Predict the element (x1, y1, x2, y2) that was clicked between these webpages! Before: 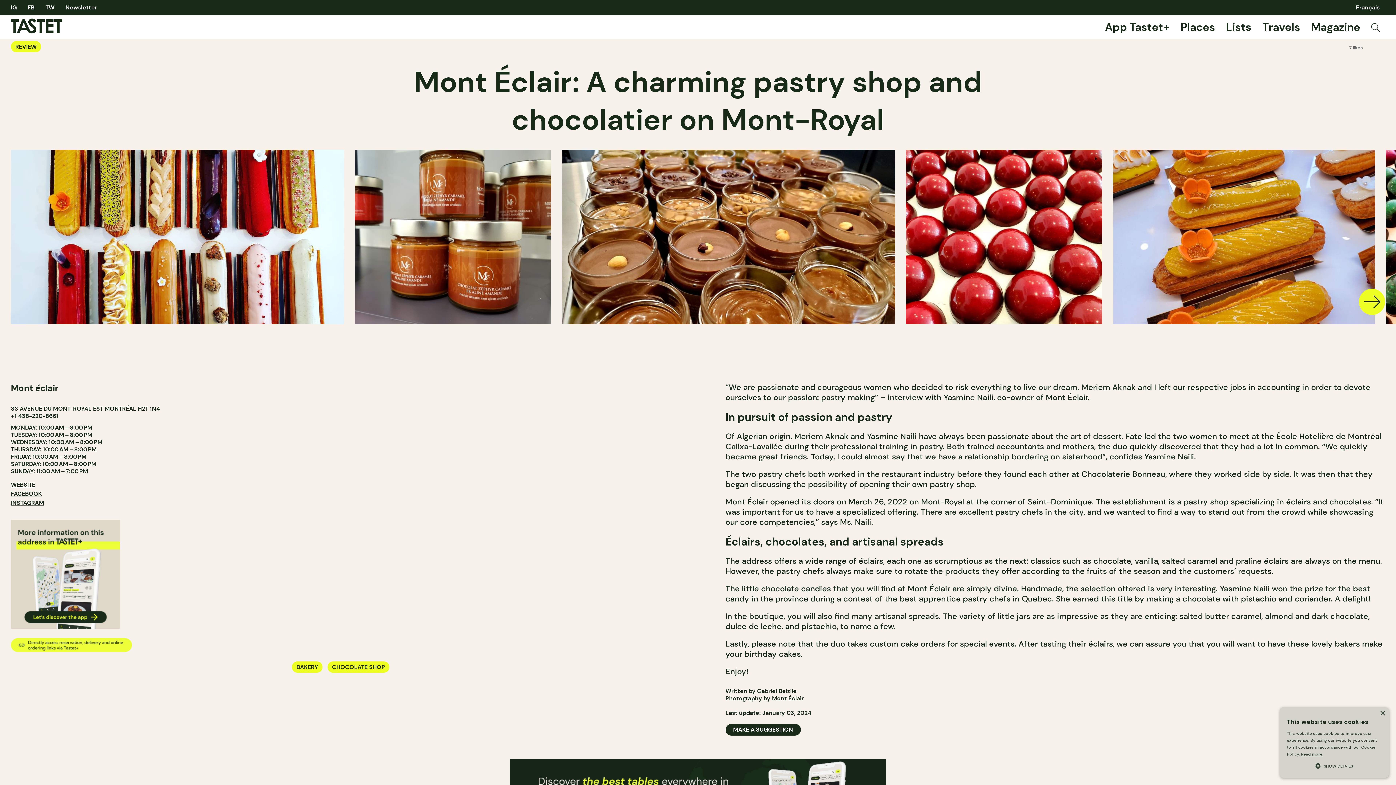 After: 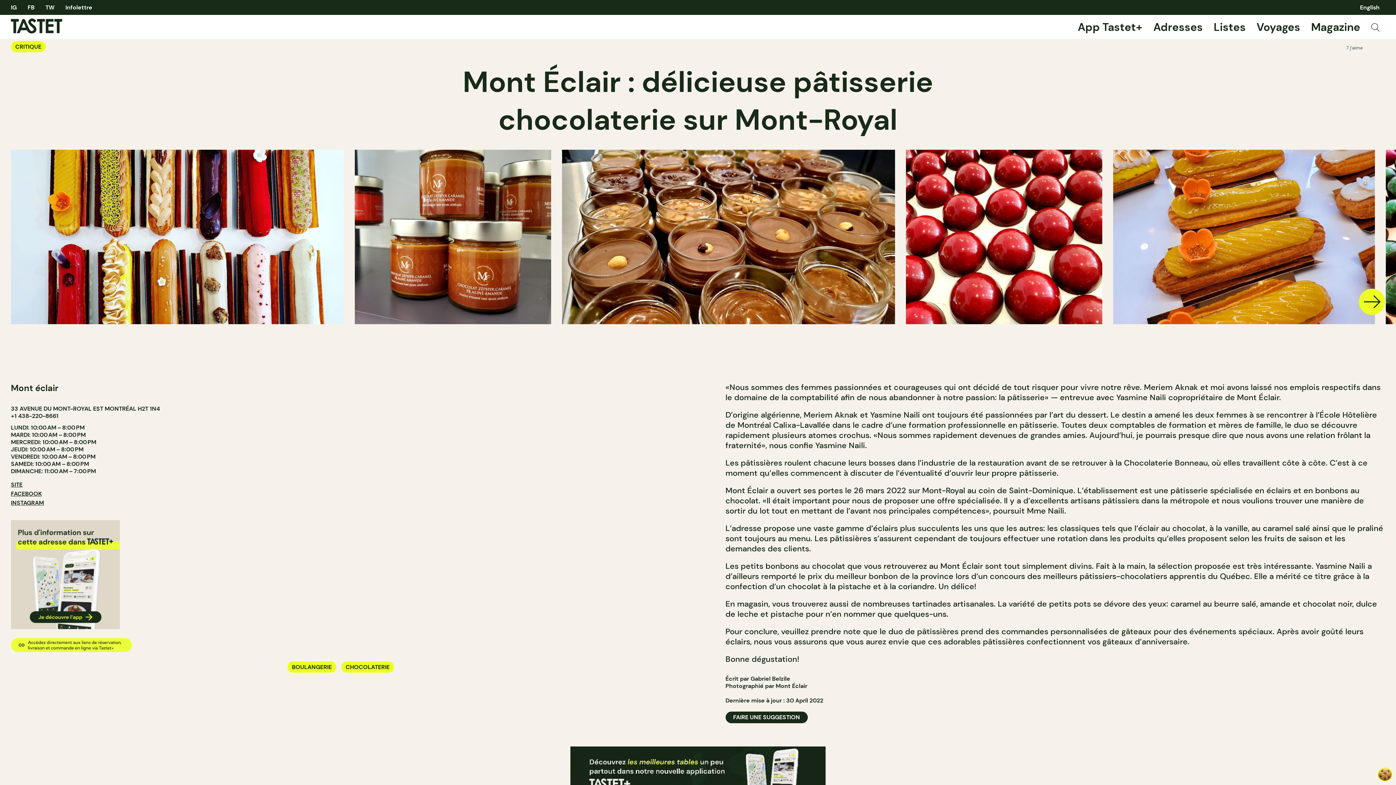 Action: bbox: (1356, 3, 1380, 11) label: Français